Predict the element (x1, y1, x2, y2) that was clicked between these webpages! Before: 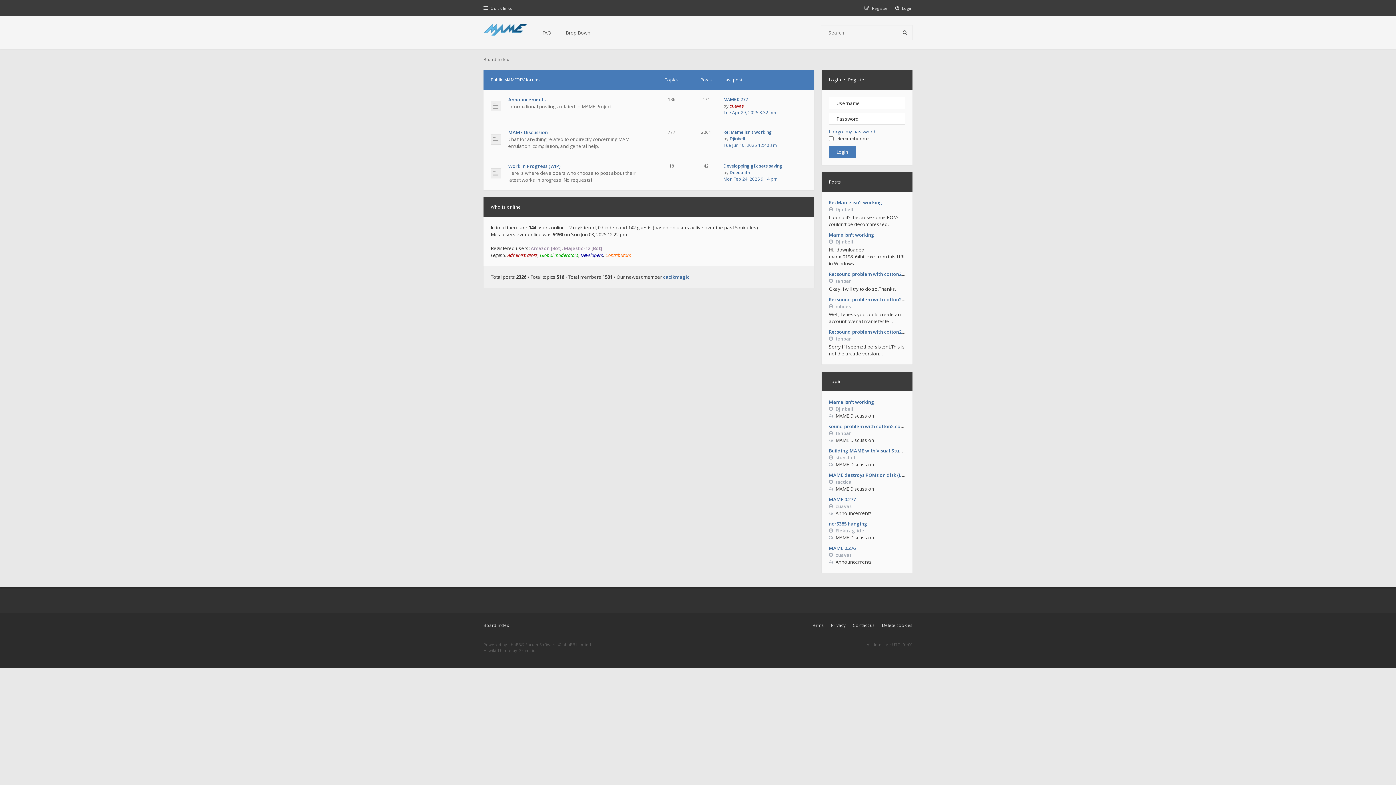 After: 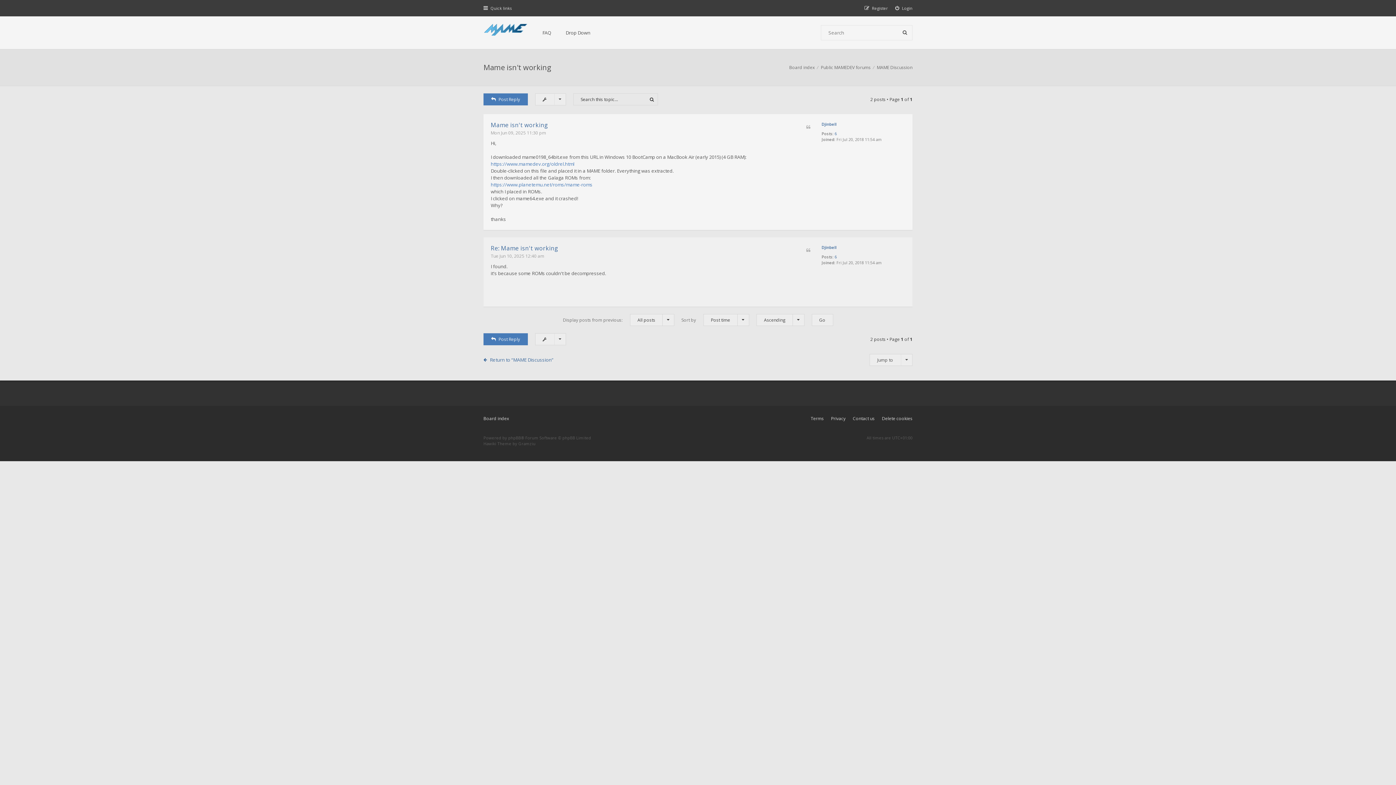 Action: bbox: (829, 398, 874, 405) label: Mame isn't working